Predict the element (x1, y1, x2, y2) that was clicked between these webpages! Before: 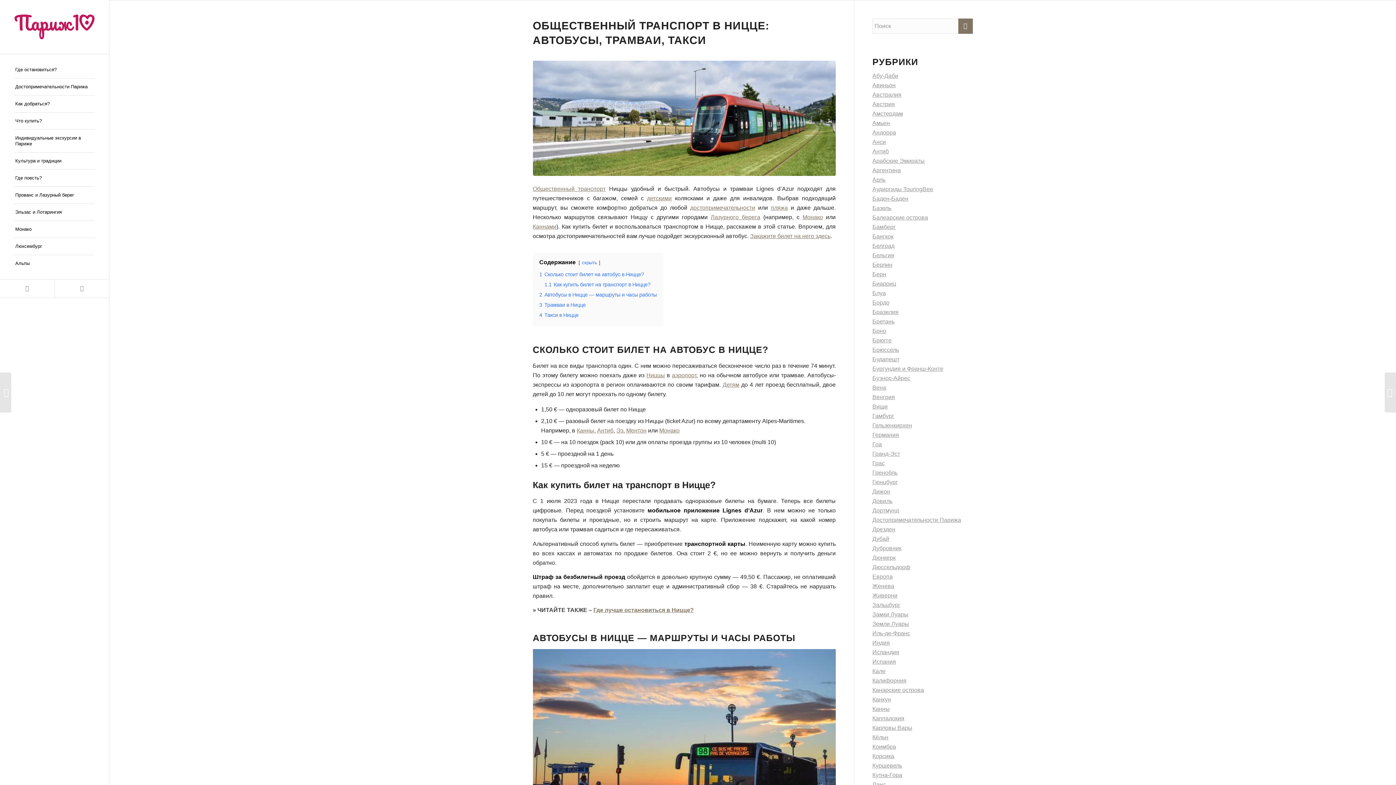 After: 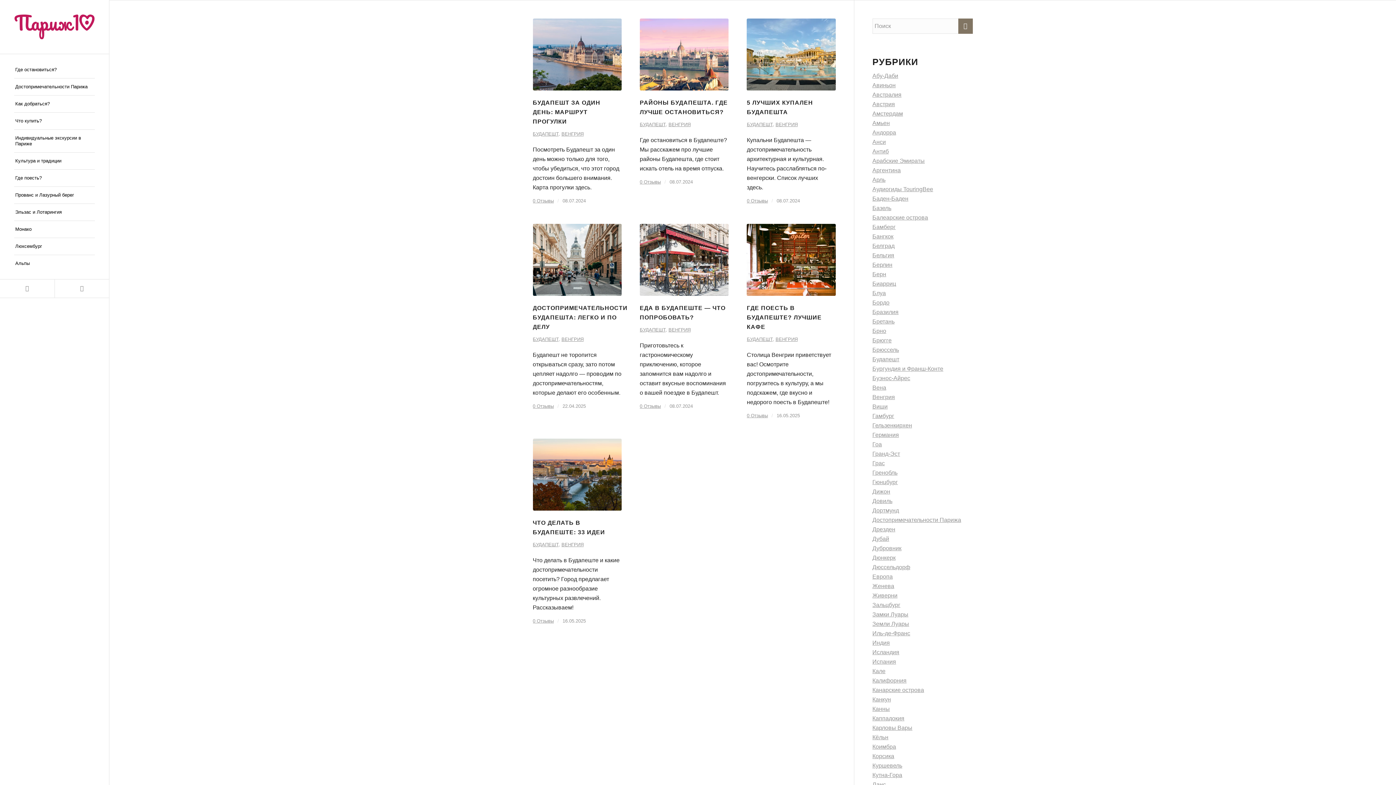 Action: bbox: (872, 356, 899, 362) label: Будапешт